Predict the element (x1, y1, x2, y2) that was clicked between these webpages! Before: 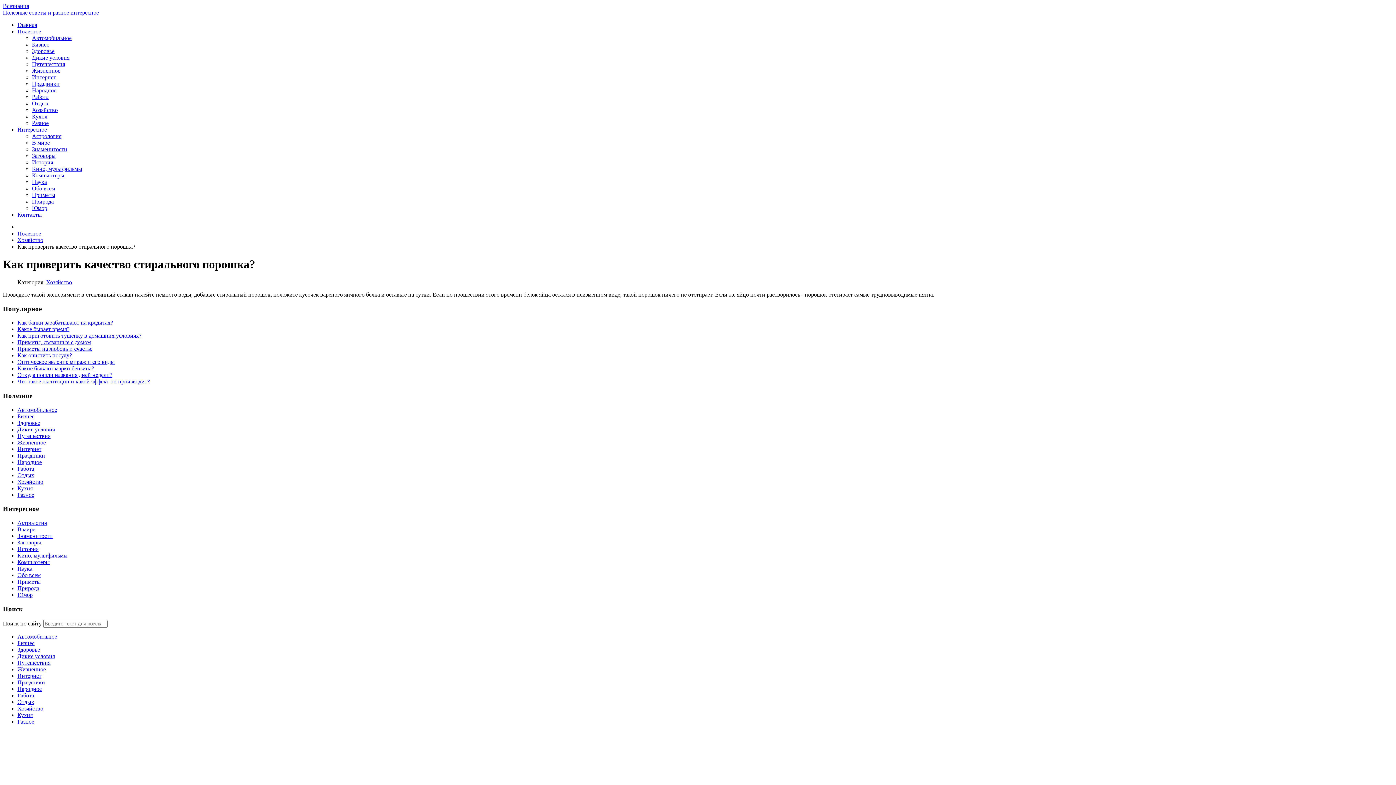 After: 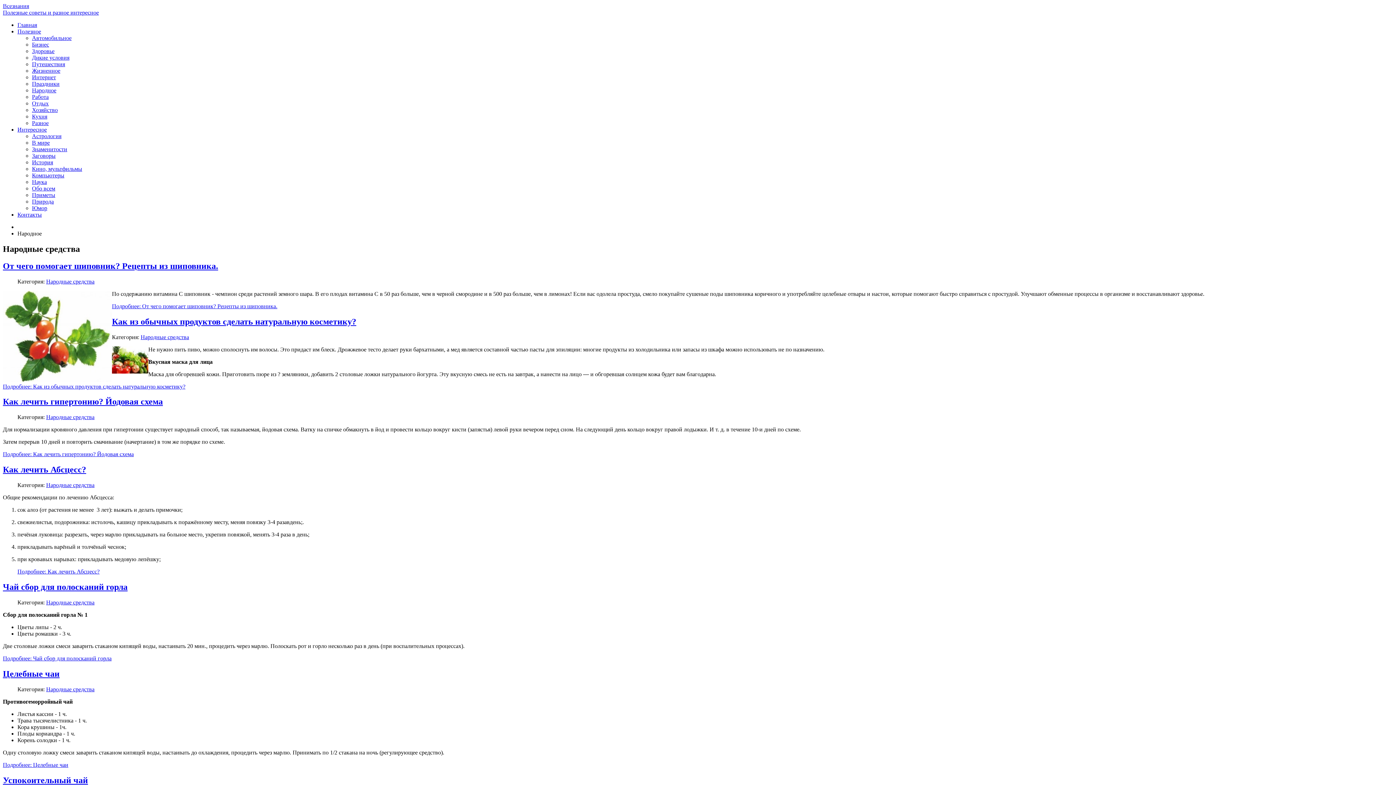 Action: bbox: (17, 459, 41, 465) label: Народное